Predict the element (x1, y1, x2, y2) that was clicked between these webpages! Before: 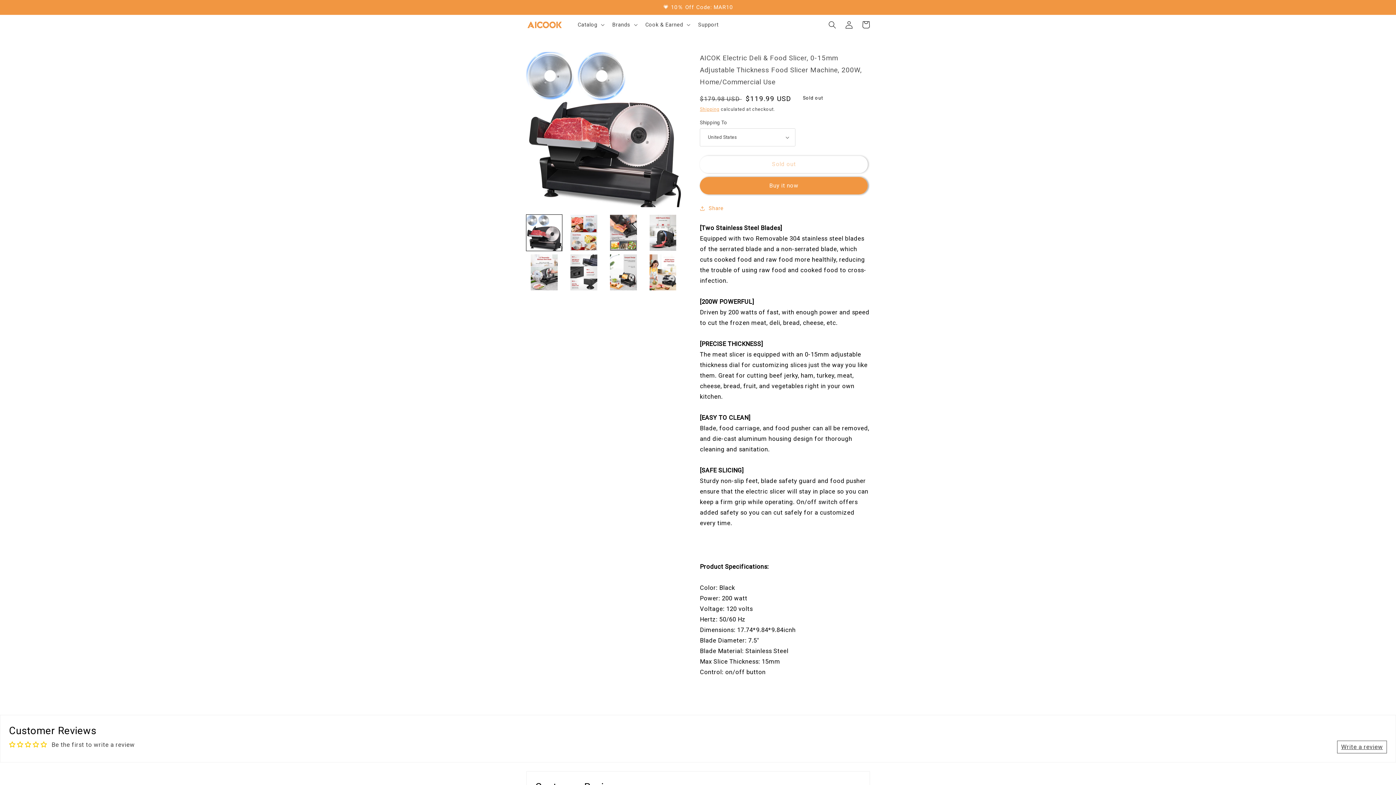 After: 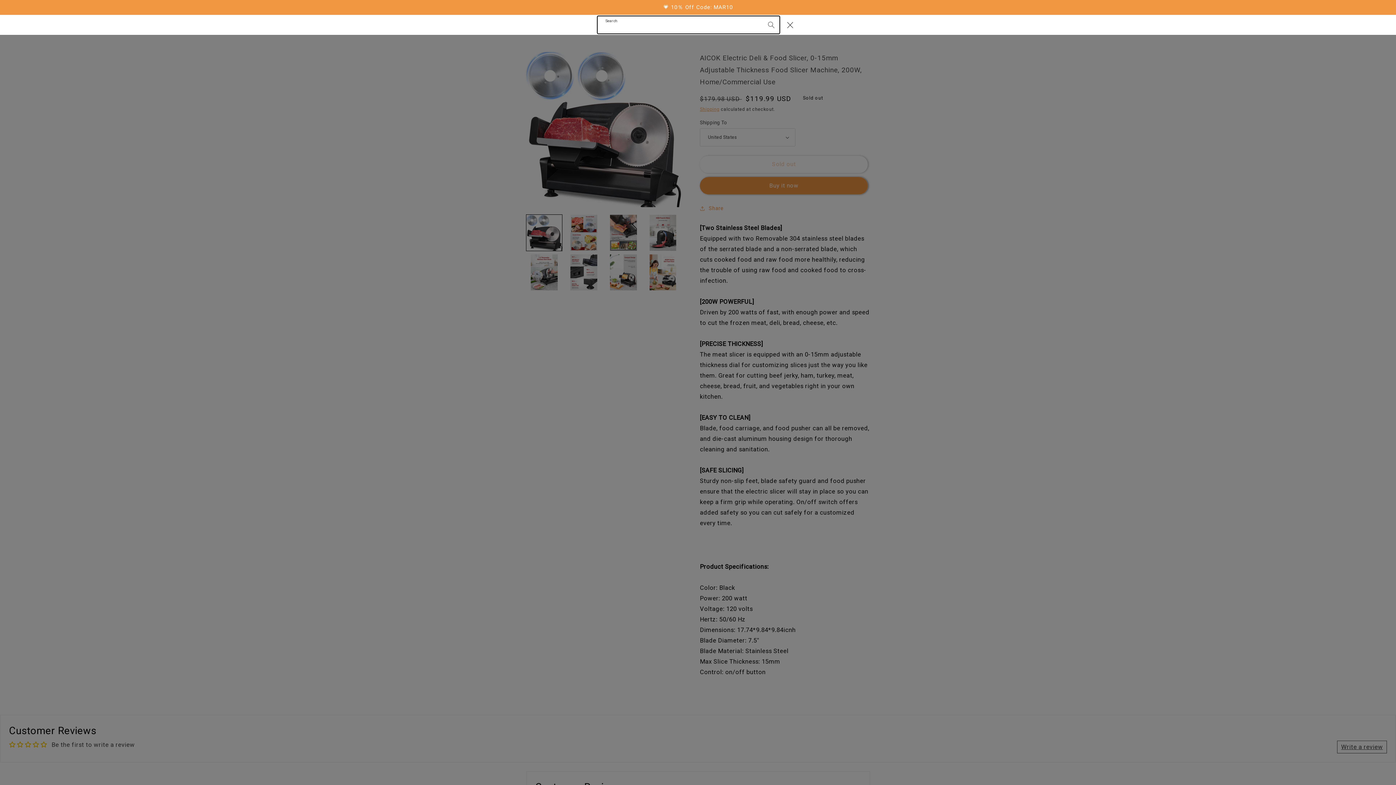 Action: label: Search bbox: (824, 16, 840, 33)